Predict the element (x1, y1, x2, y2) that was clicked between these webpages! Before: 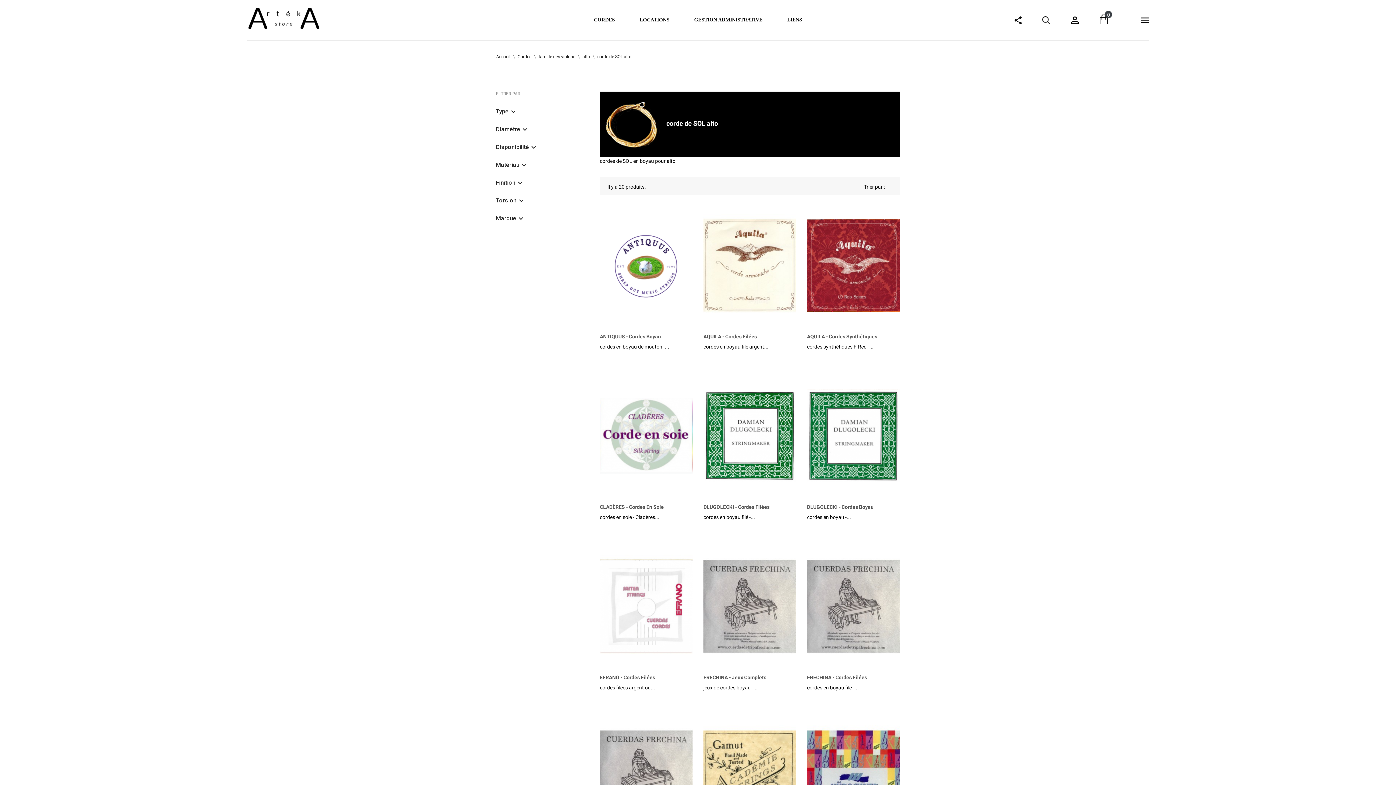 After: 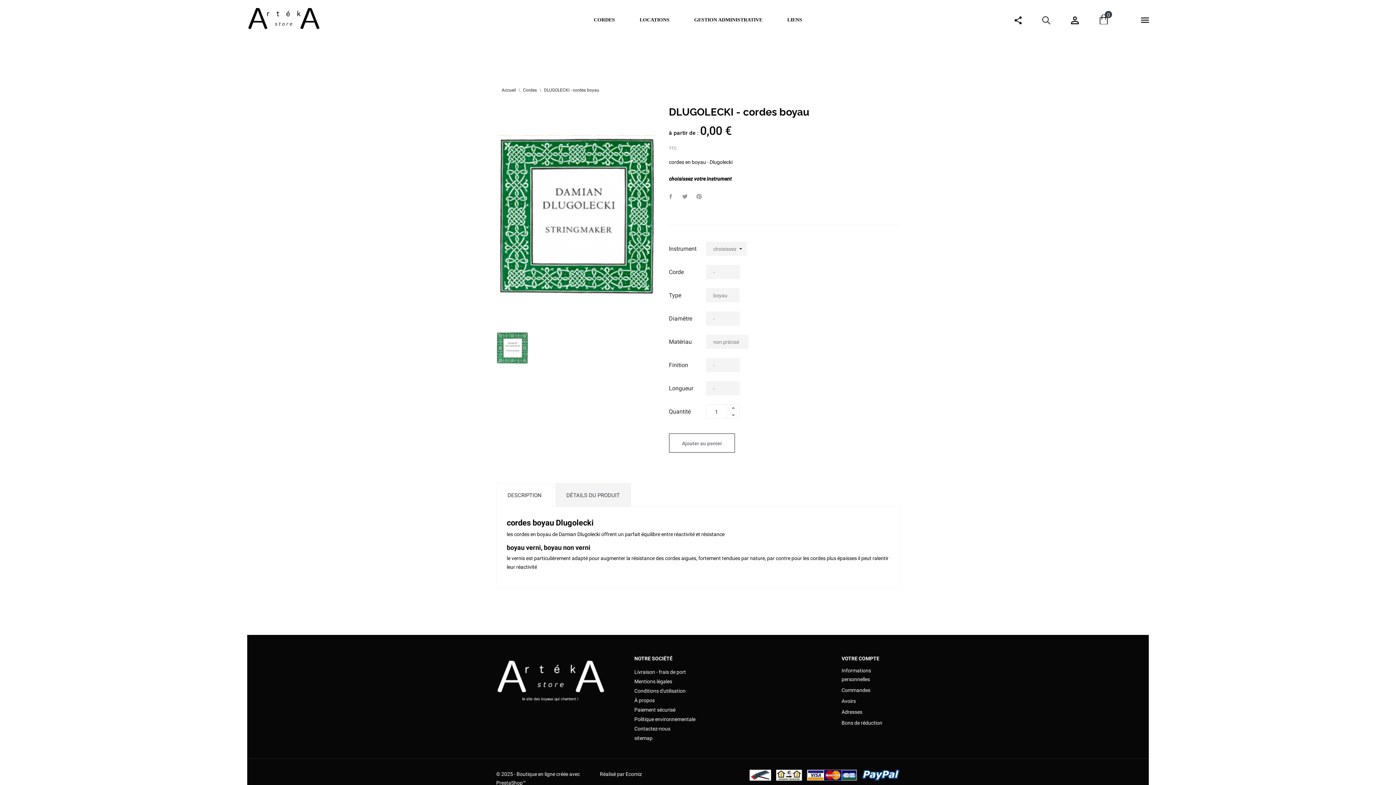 Action: bbox: (807, 372, 900, 499)